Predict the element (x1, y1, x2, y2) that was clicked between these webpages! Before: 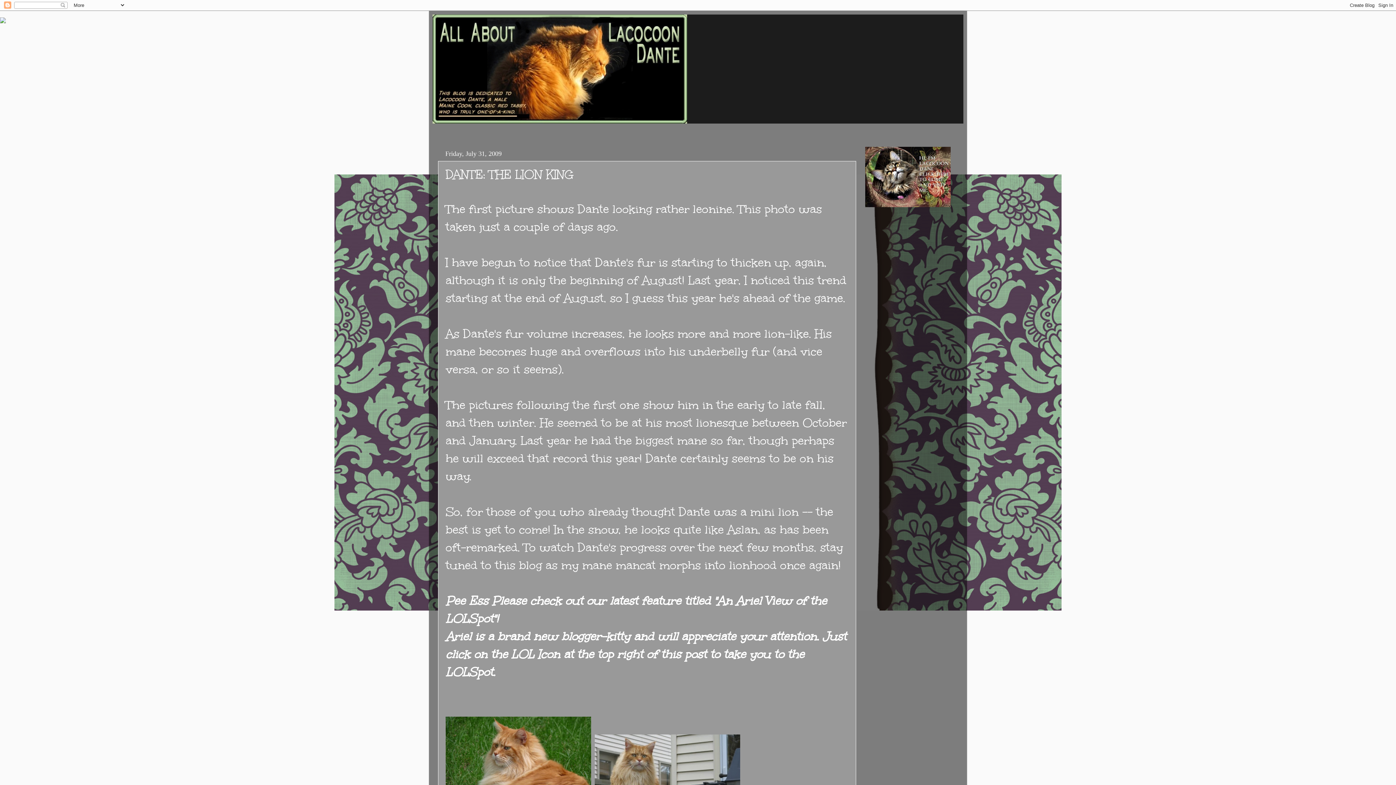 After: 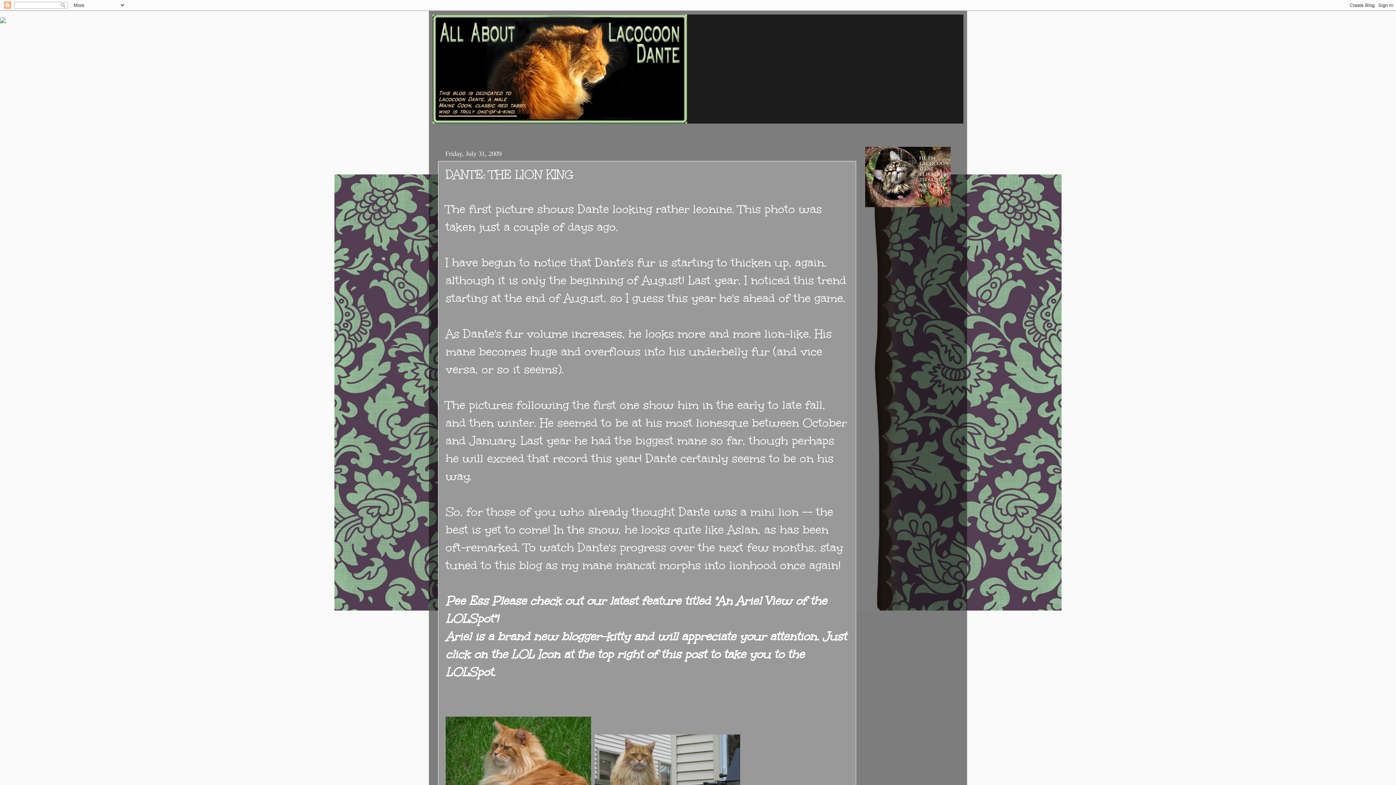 Action: bbox: (0, 10, 5, 26)